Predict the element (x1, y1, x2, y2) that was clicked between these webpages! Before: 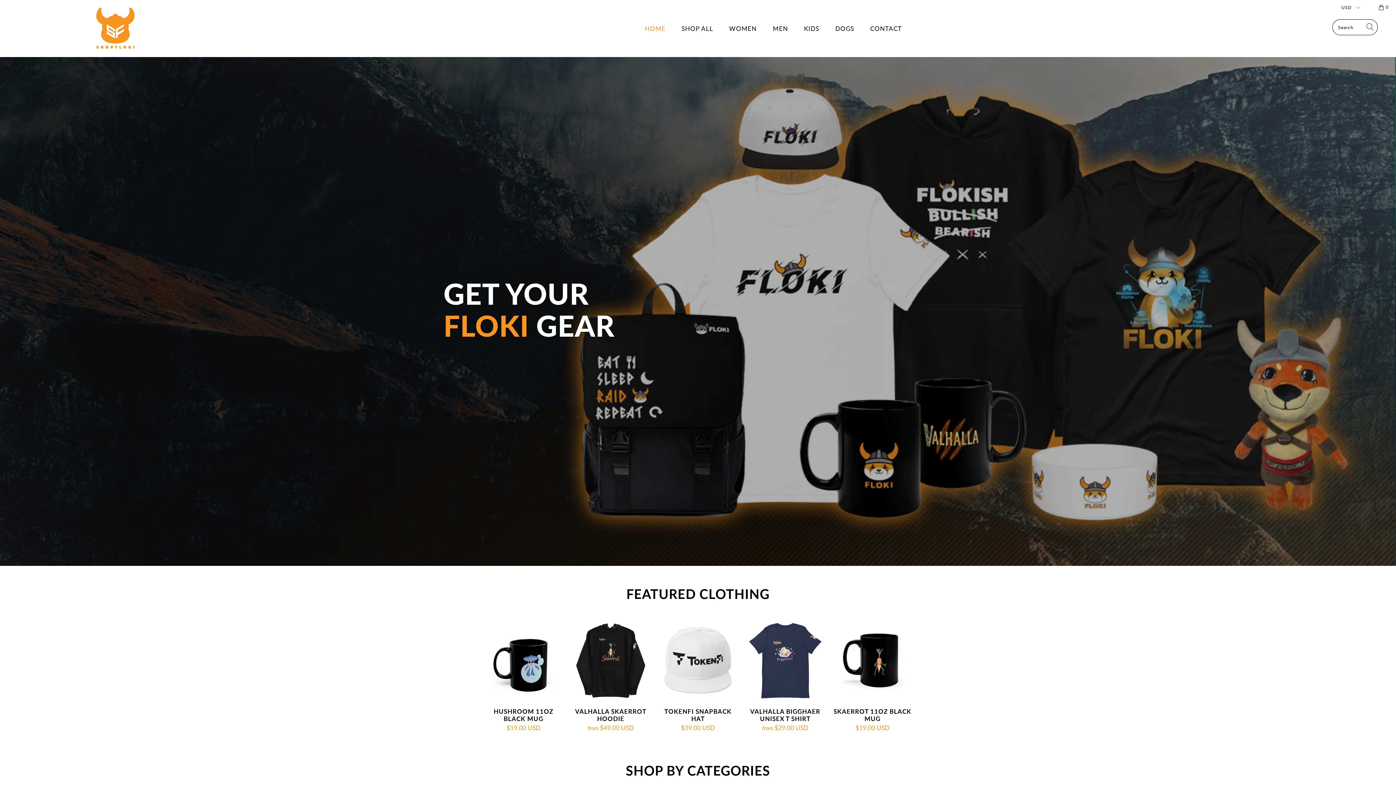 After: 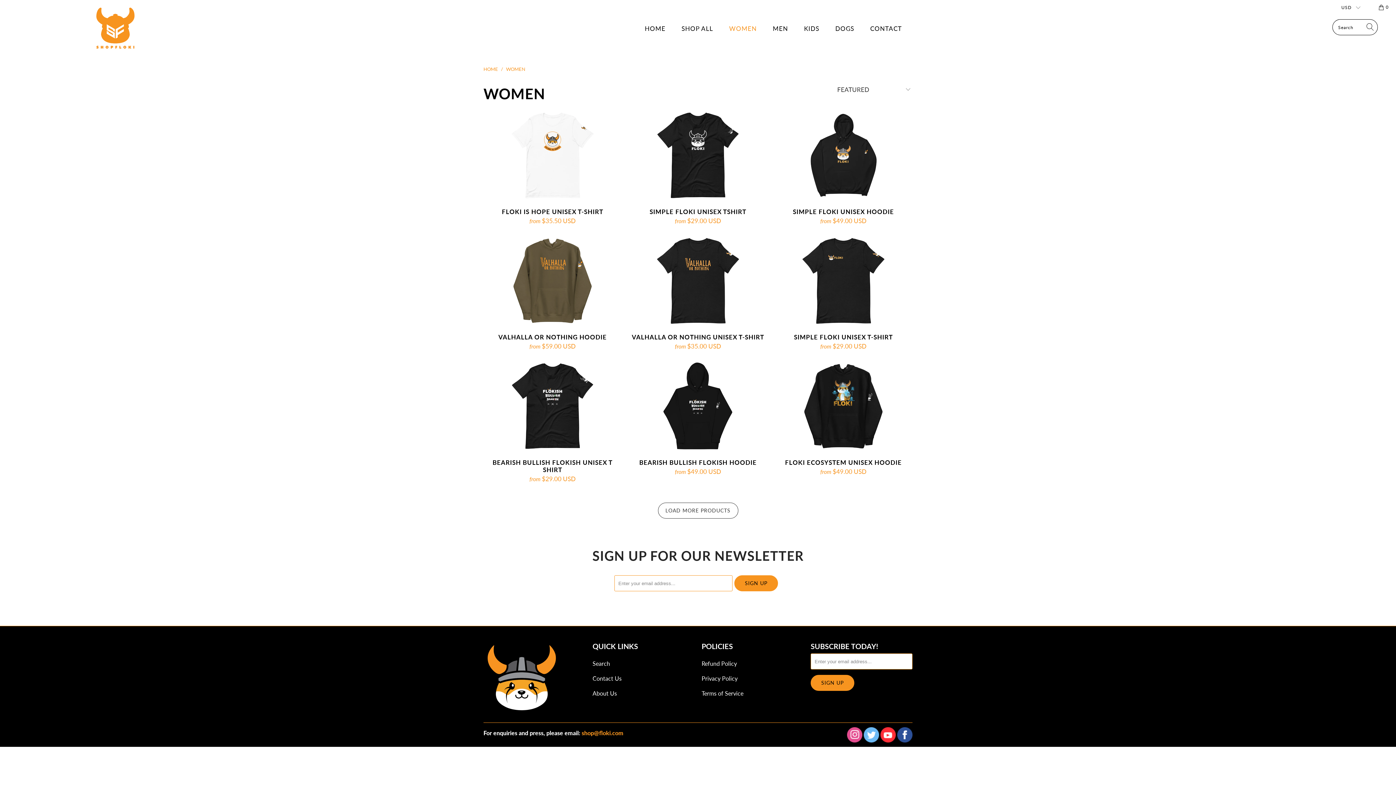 Action: label: WOMEN bbox: (729, 19, 756, 38)